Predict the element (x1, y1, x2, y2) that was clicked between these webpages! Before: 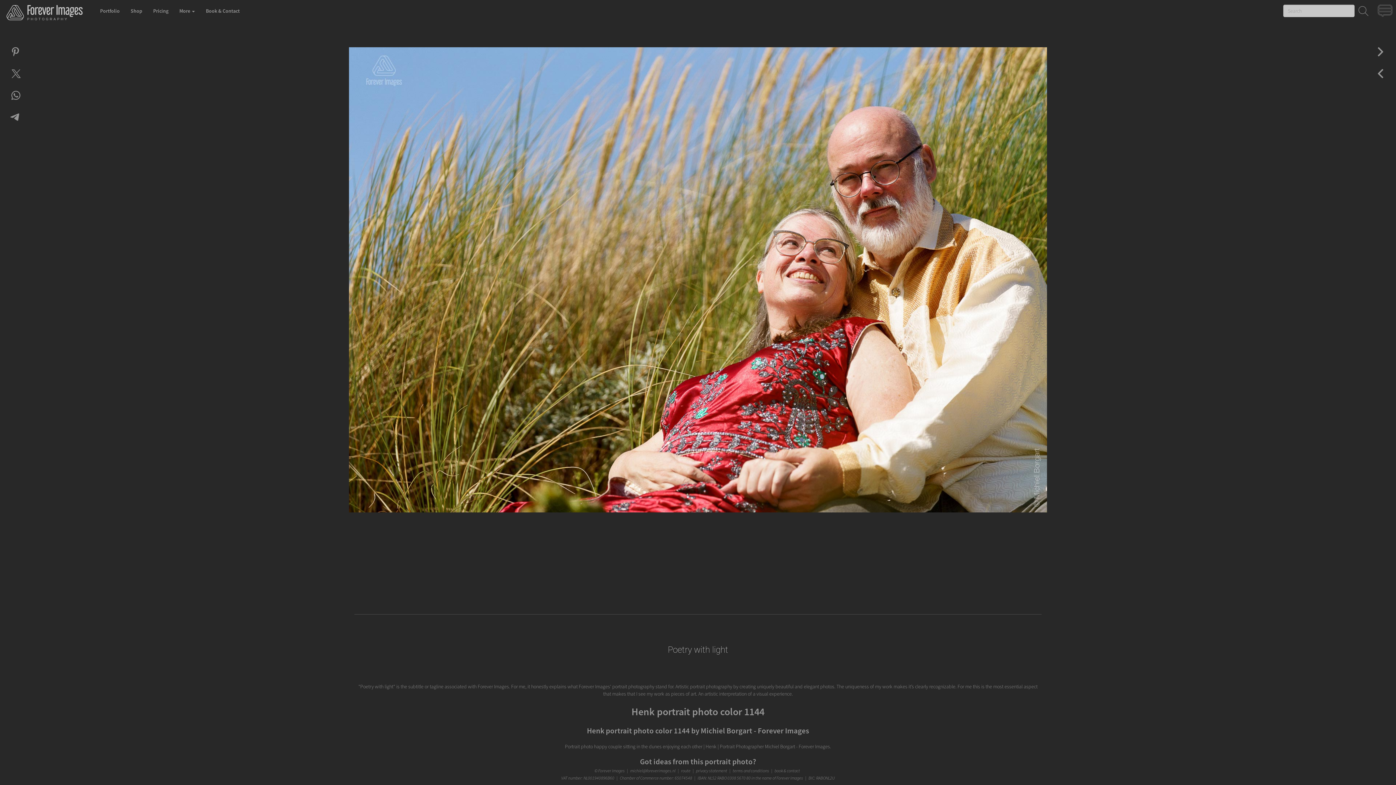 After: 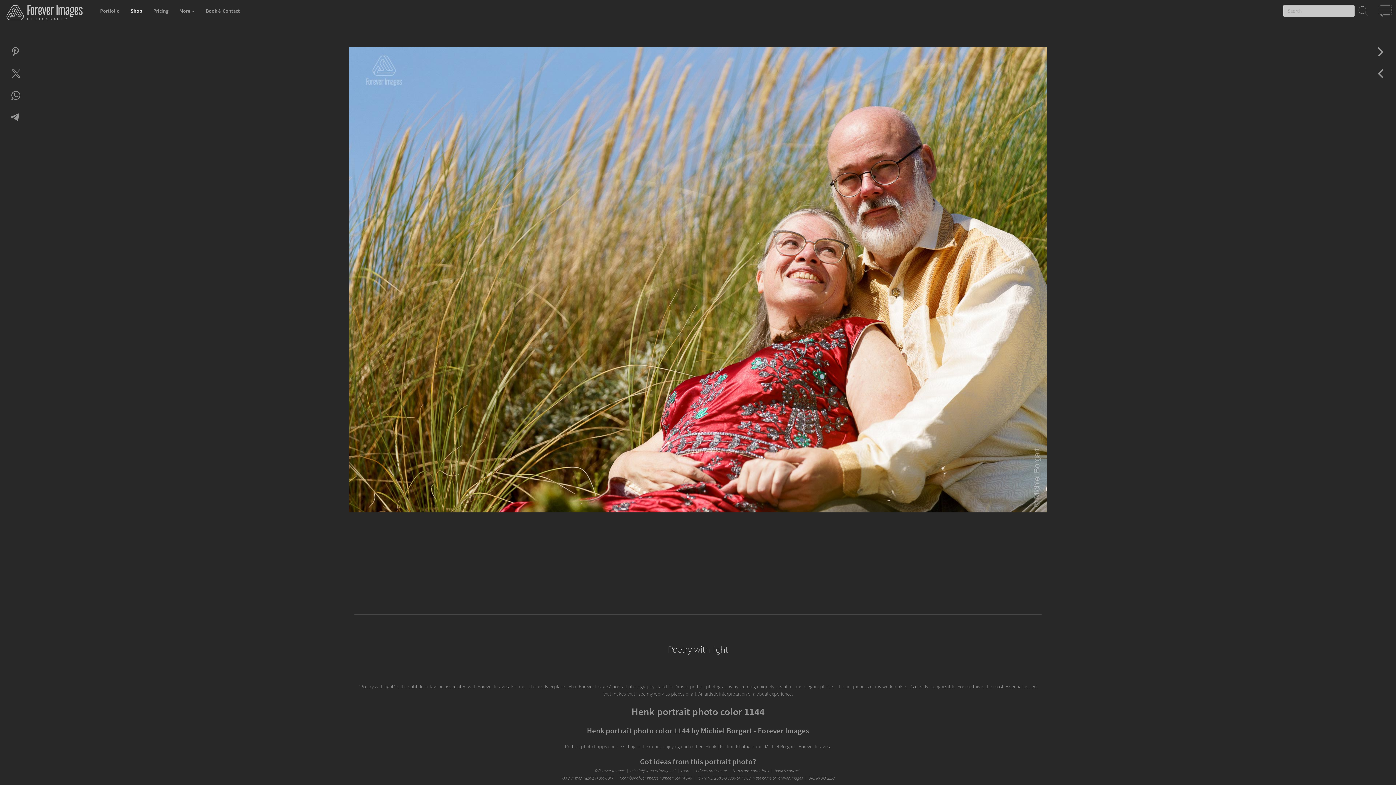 Action: bbox: (125, 0, 147, 21) label: Shop